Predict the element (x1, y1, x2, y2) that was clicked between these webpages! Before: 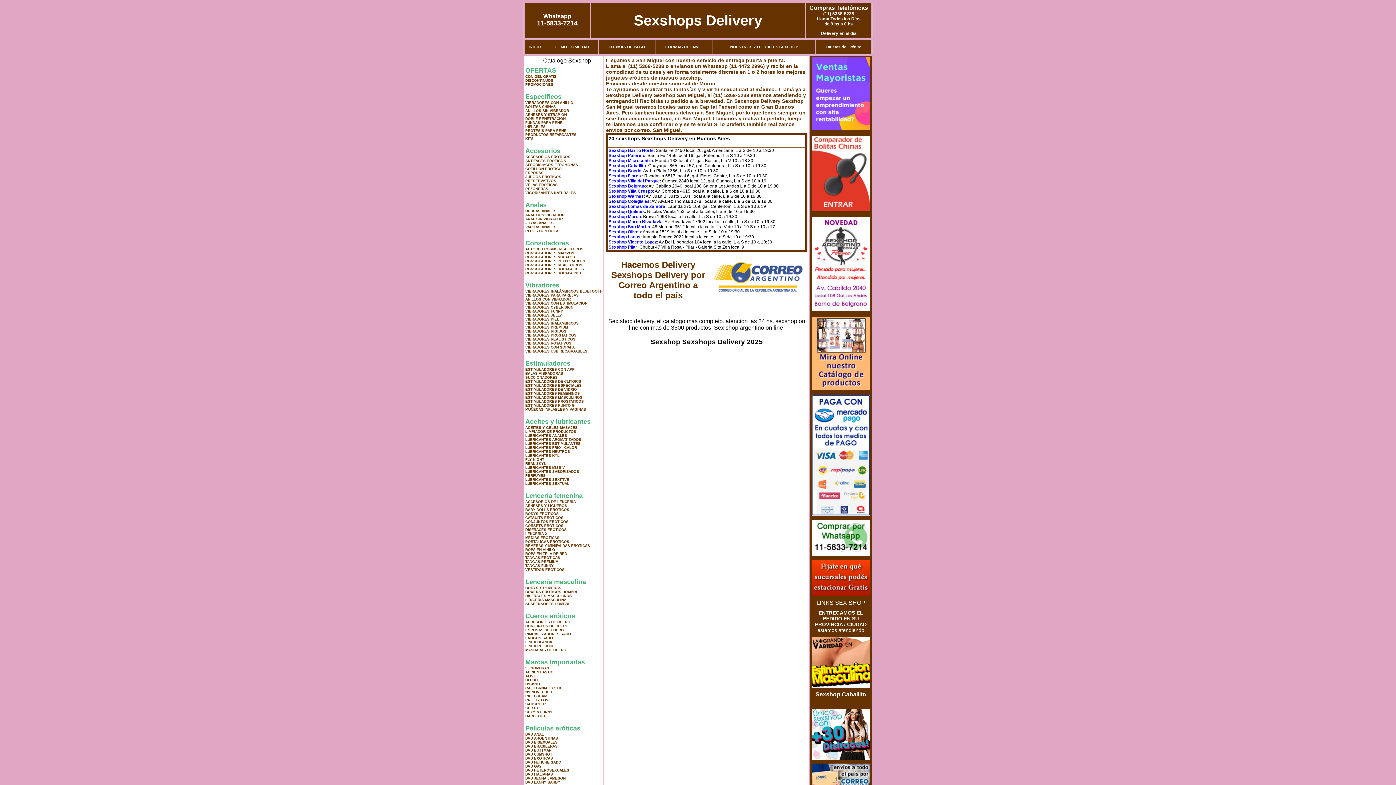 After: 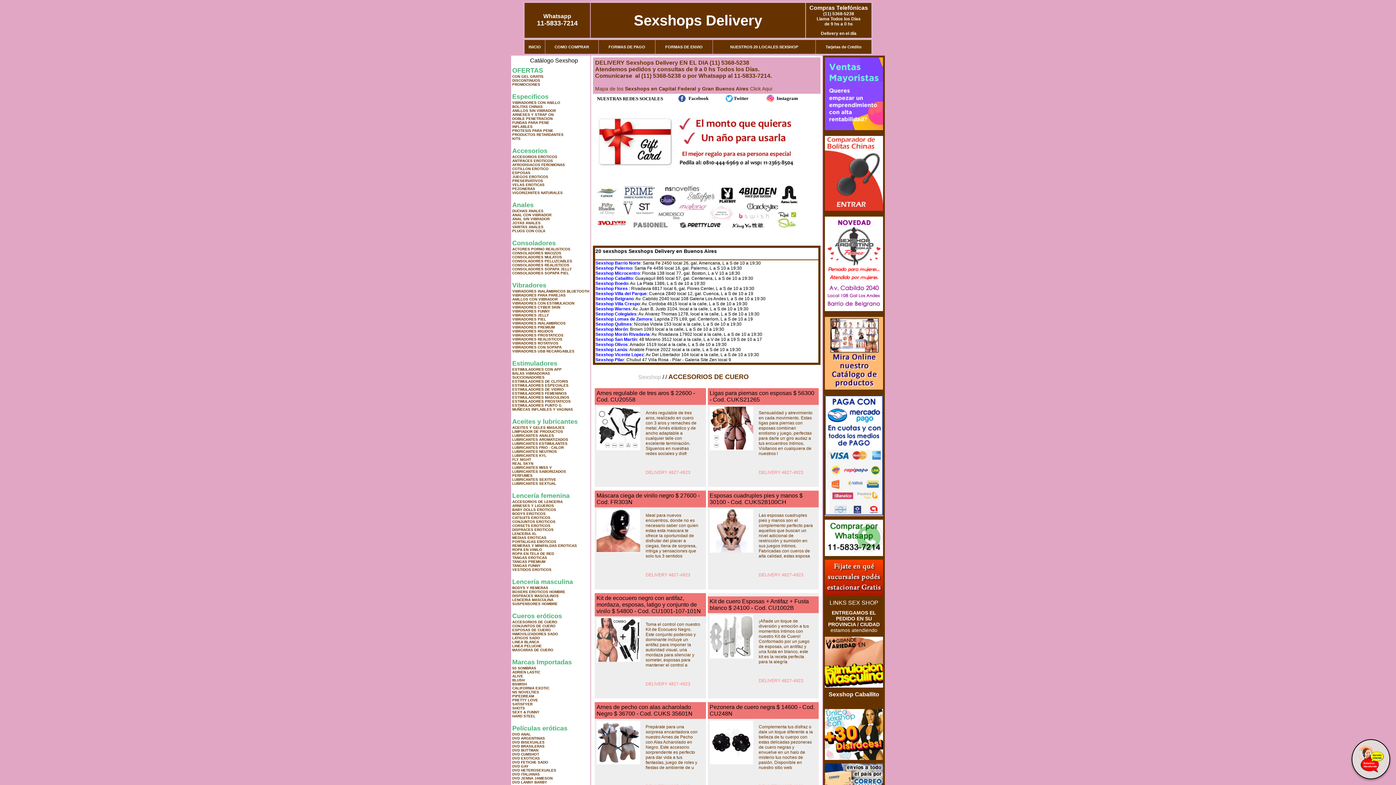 Action: bbox: (525, 620, 570, 624) label: ACCESORIOS DE CUERO